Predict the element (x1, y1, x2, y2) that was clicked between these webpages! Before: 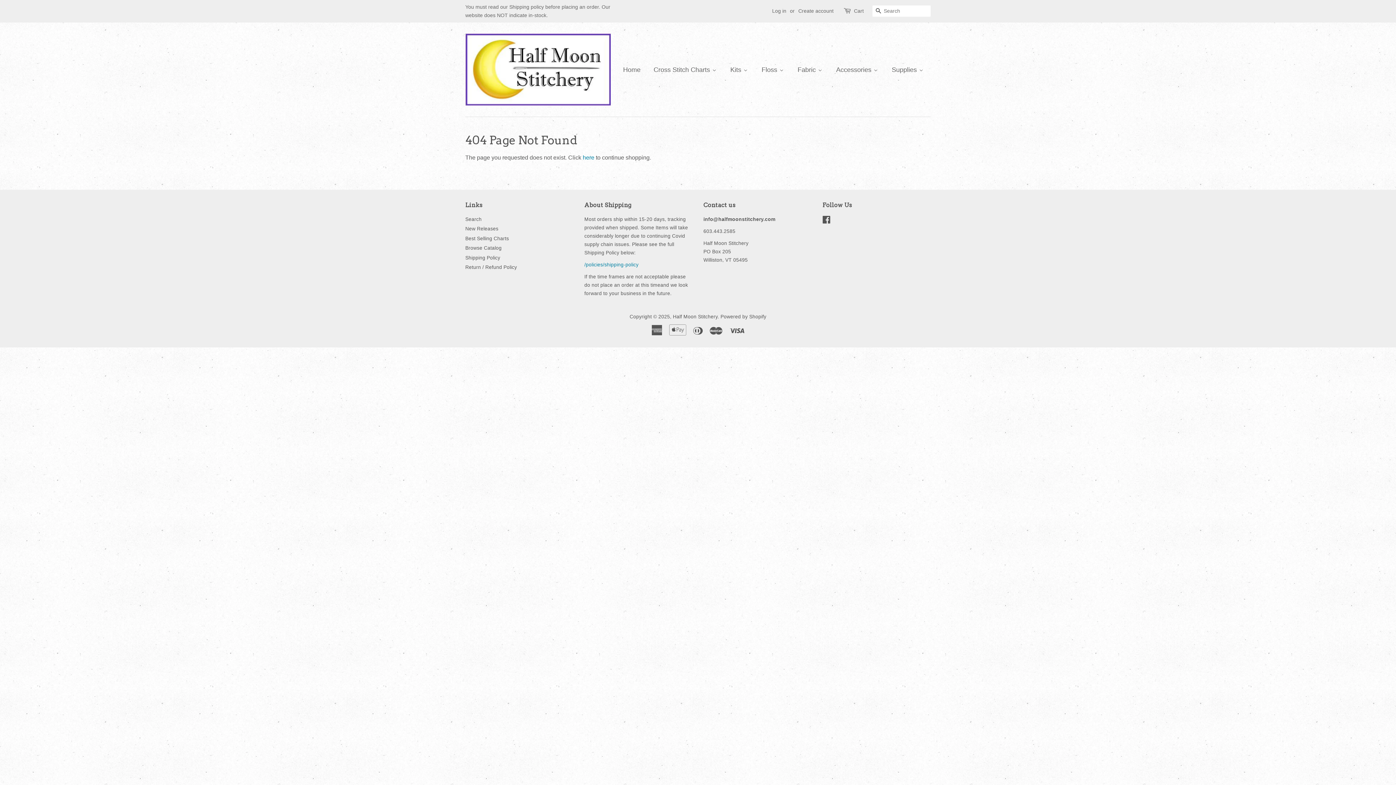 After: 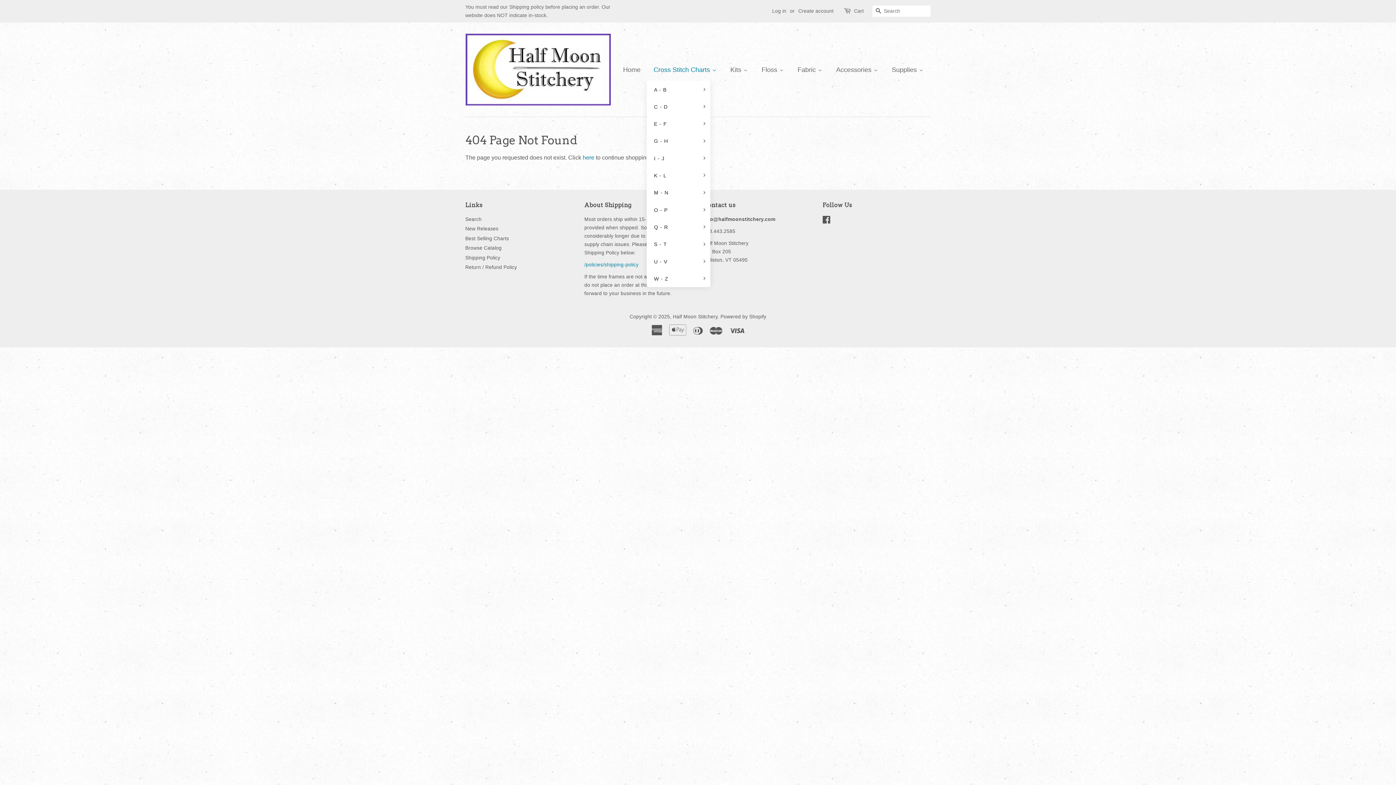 Action: label: Cross Stitch Charts bbox: (646, 58, 723, 80)